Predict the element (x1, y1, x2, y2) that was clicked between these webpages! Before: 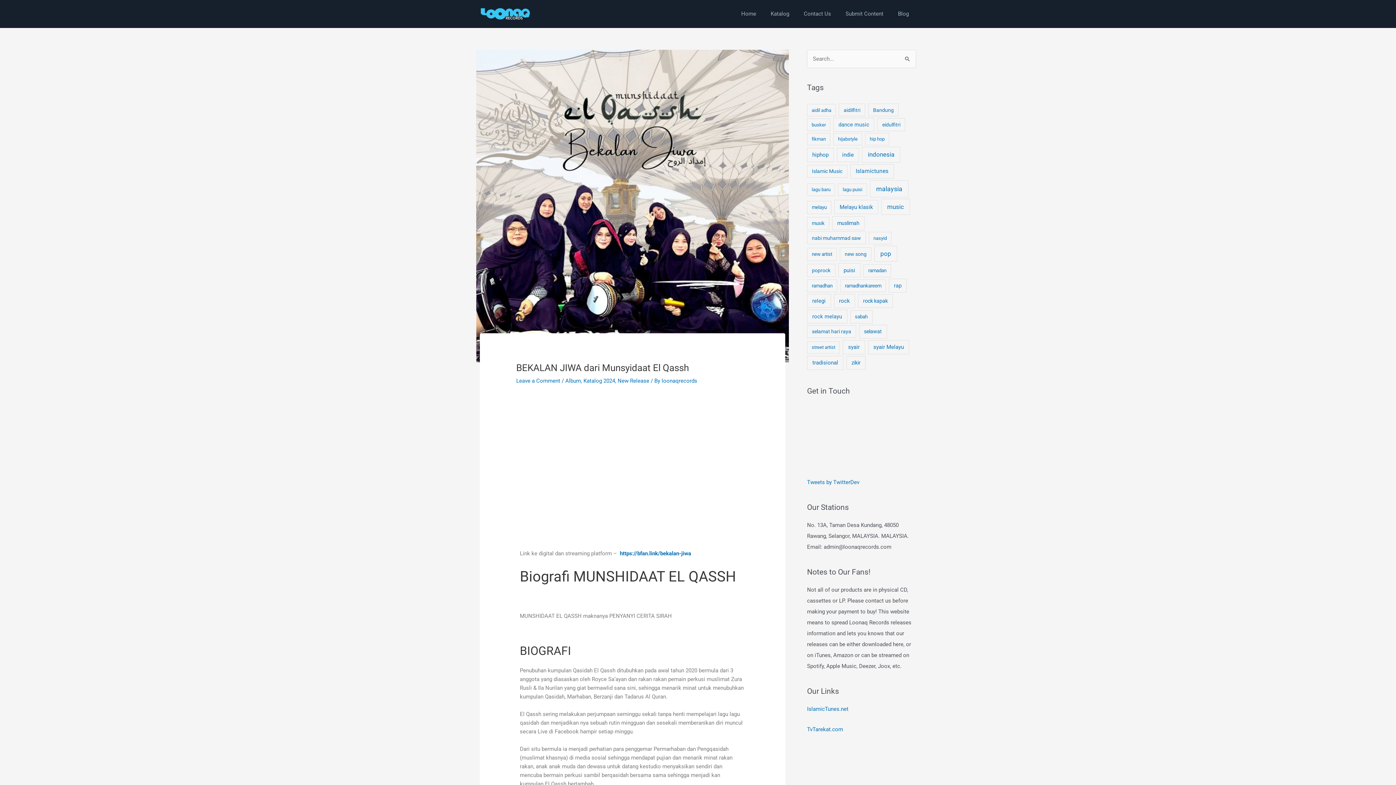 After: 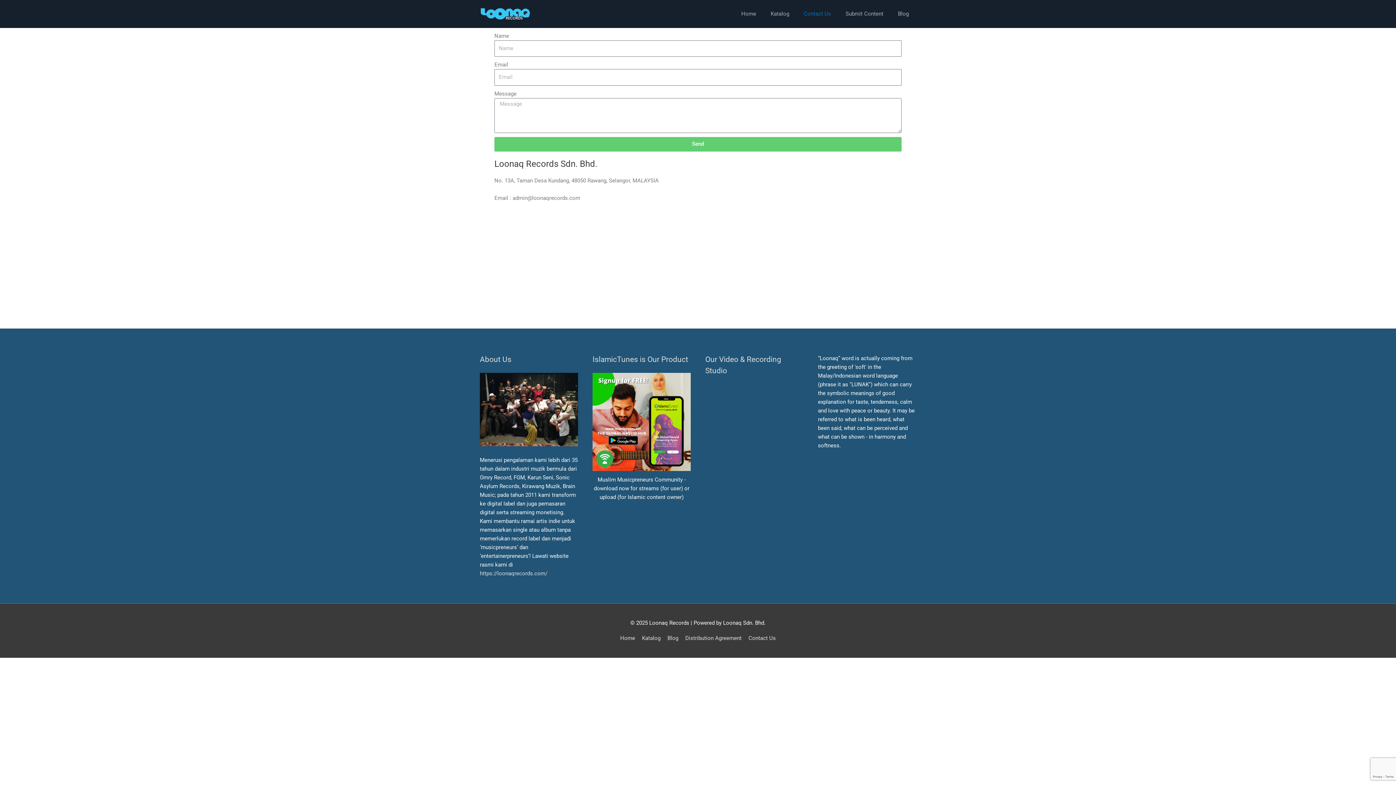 Action: label: Contact Us bbox: (796, 0, 838, 27)